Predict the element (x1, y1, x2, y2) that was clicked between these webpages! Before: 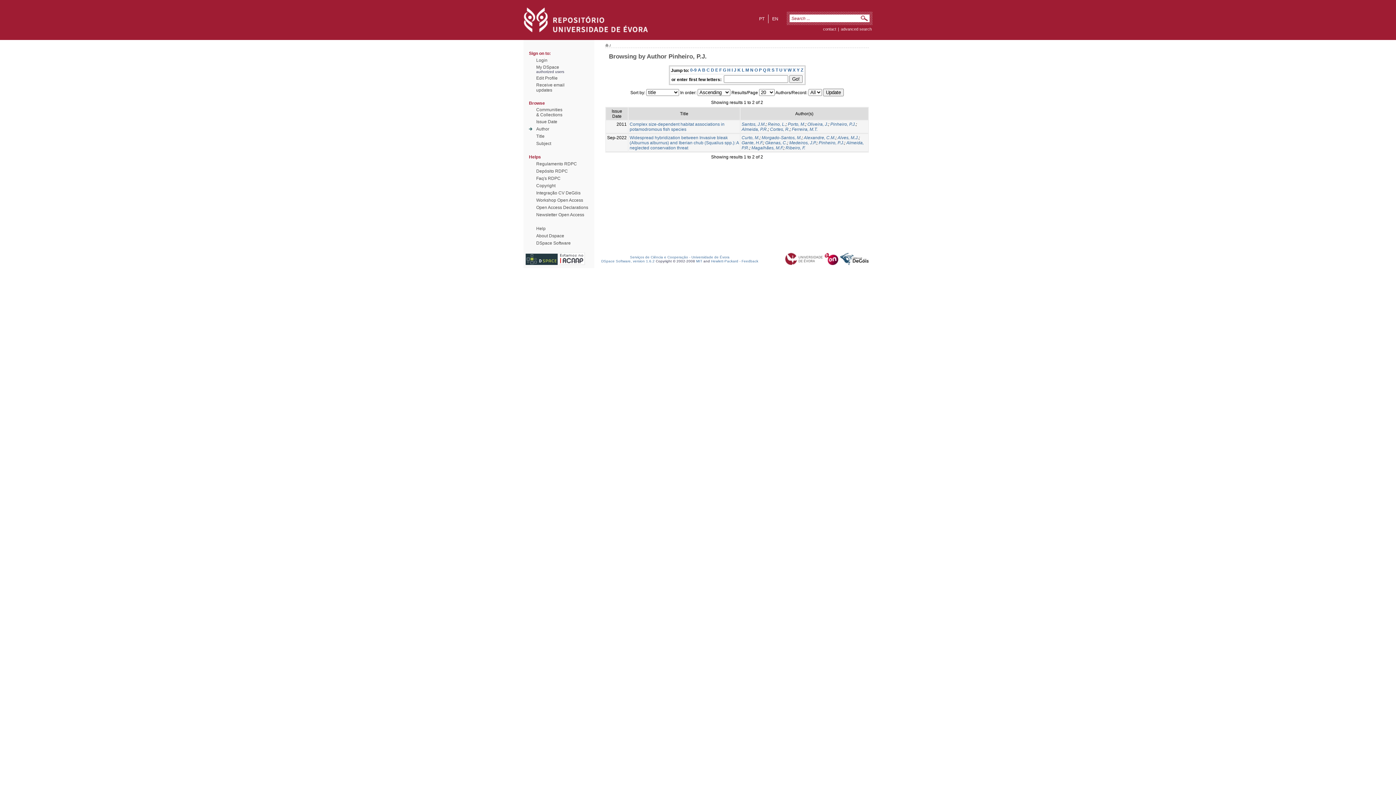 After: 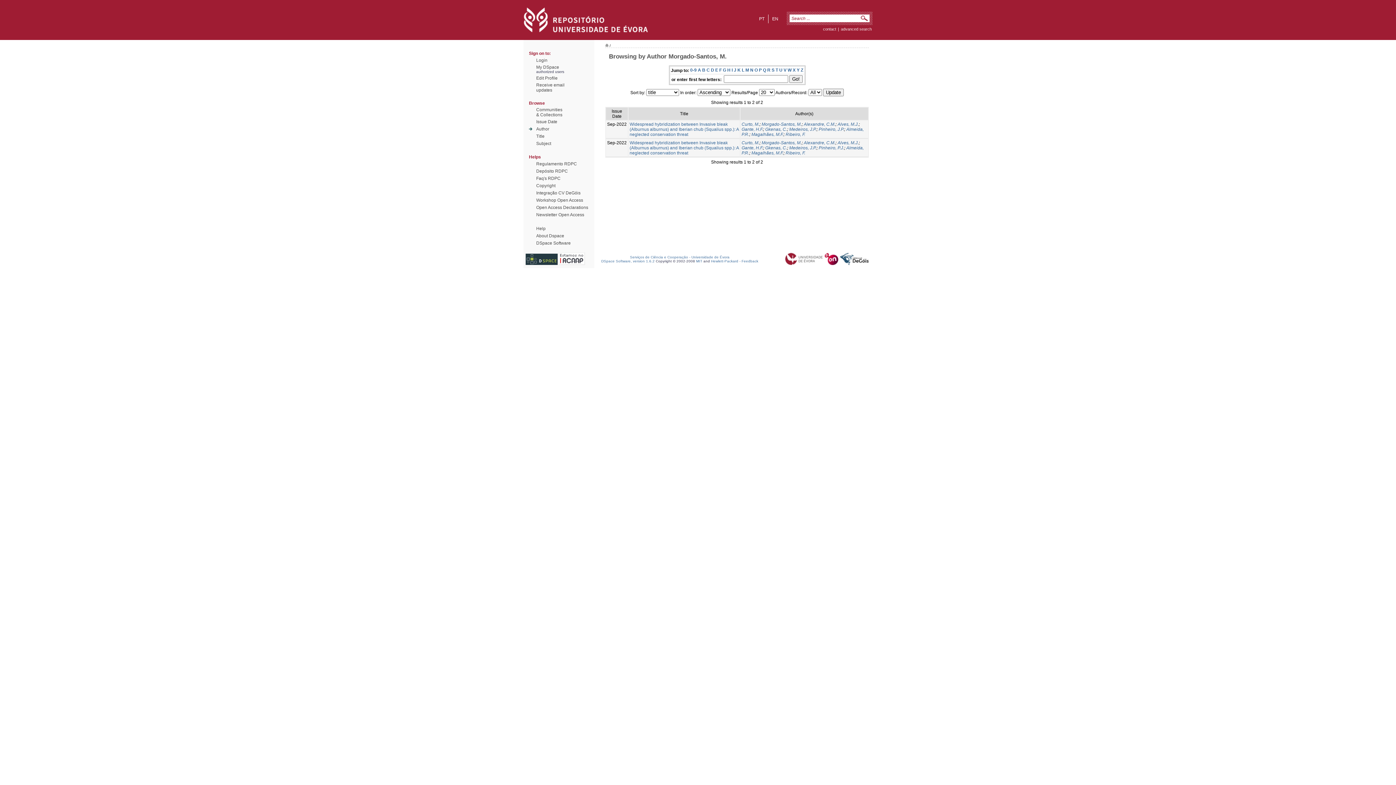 Action: bbox: (761, 135, 801, 140) label: Morgado-Santos, M.